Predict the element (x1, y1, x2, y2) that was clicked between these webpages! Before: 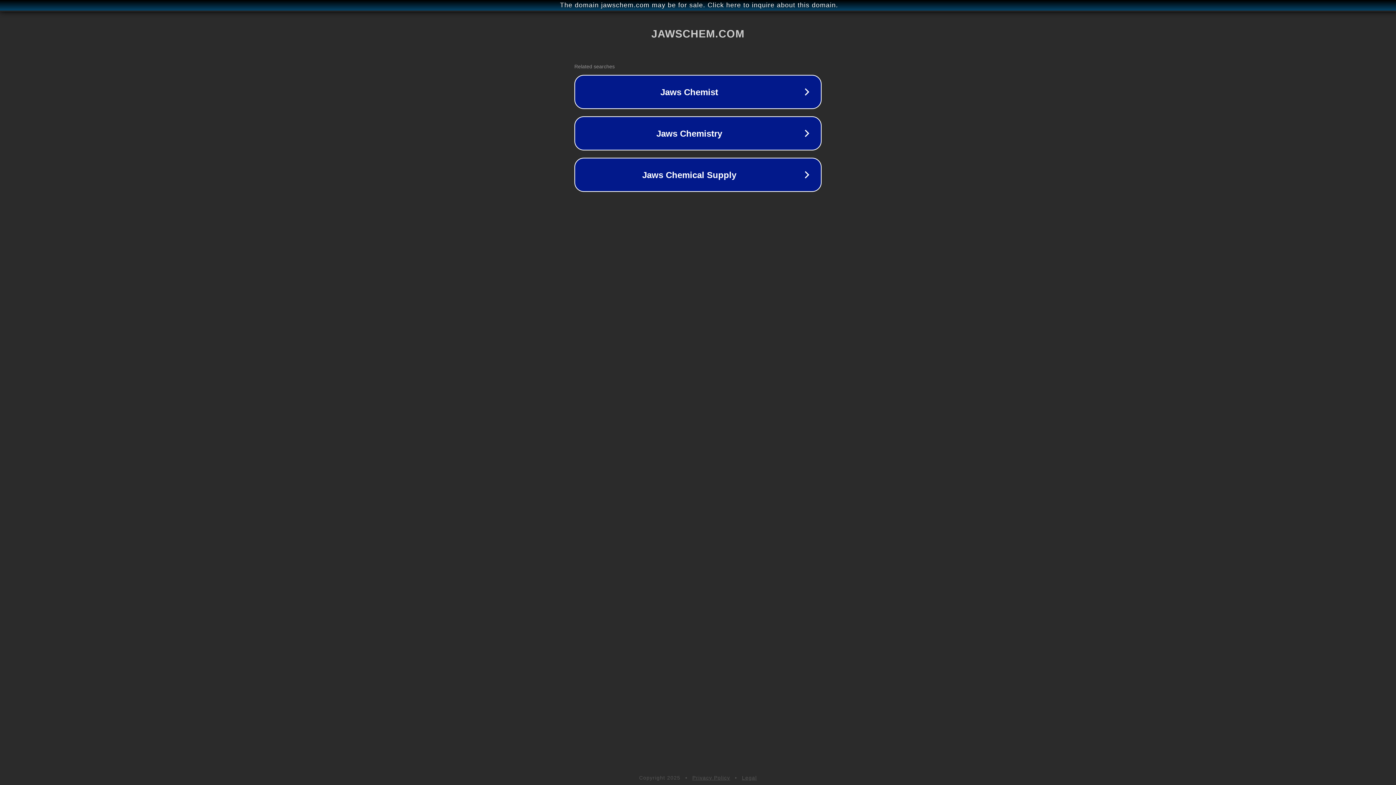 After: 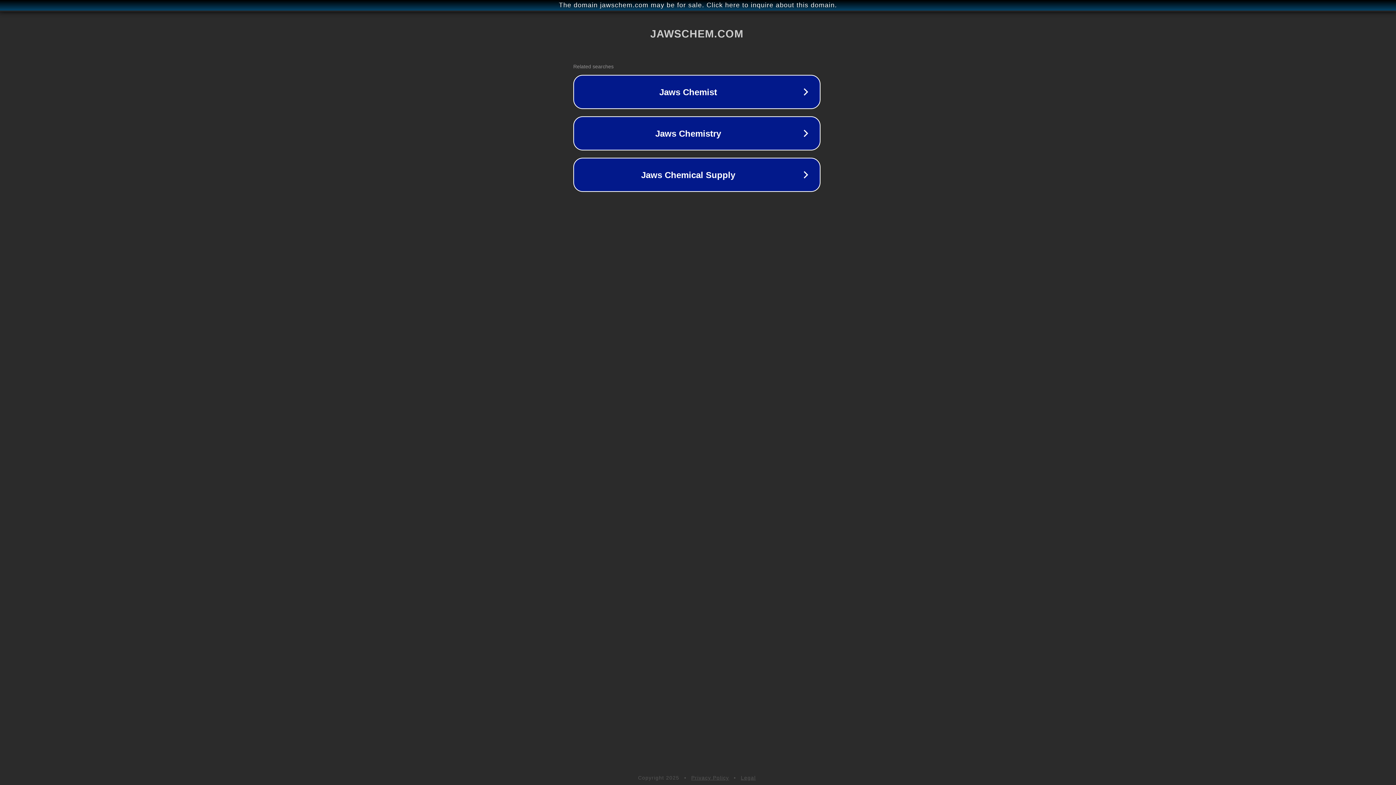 Action: label: The domain jawschem.com may be for sale. Click here to inquire about this domain. bbox: (1, 1, 1397, 9)